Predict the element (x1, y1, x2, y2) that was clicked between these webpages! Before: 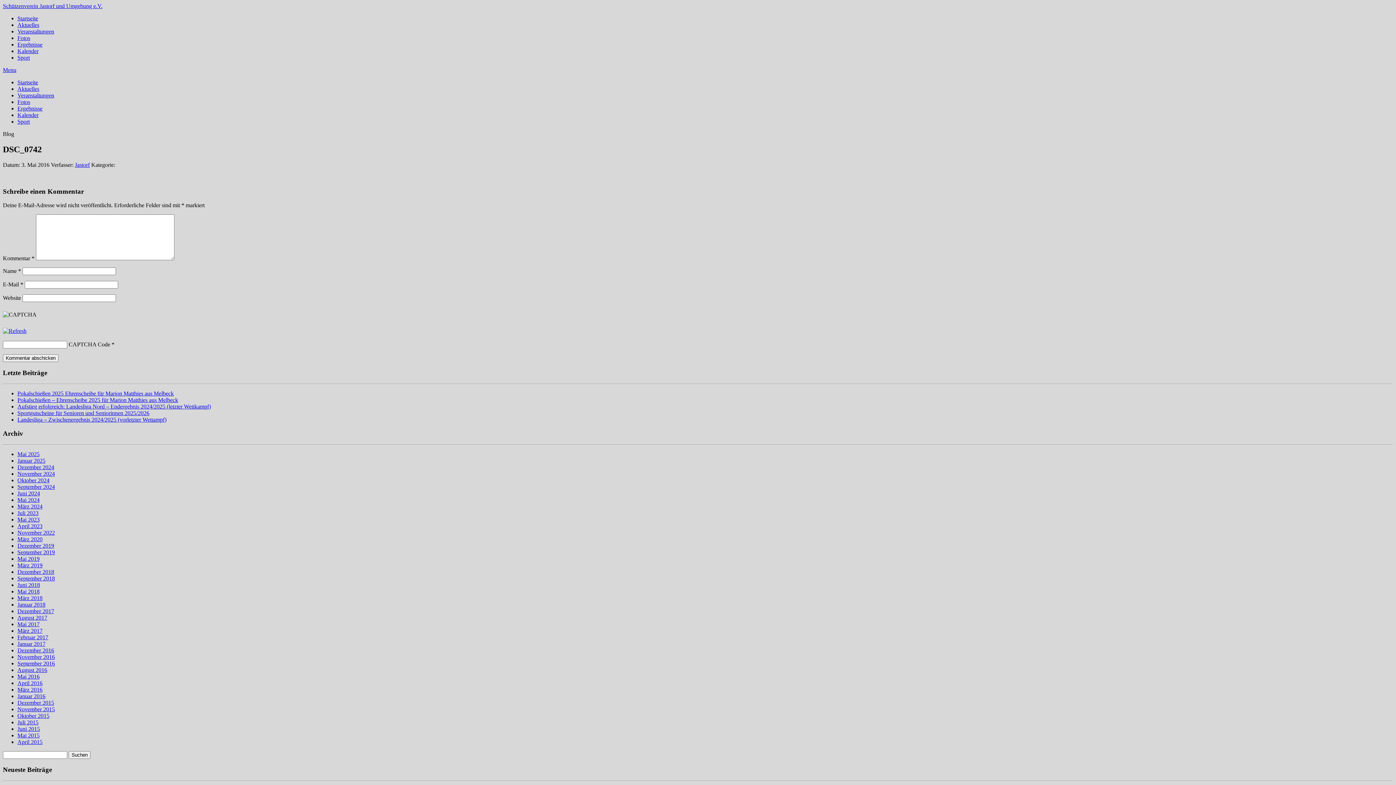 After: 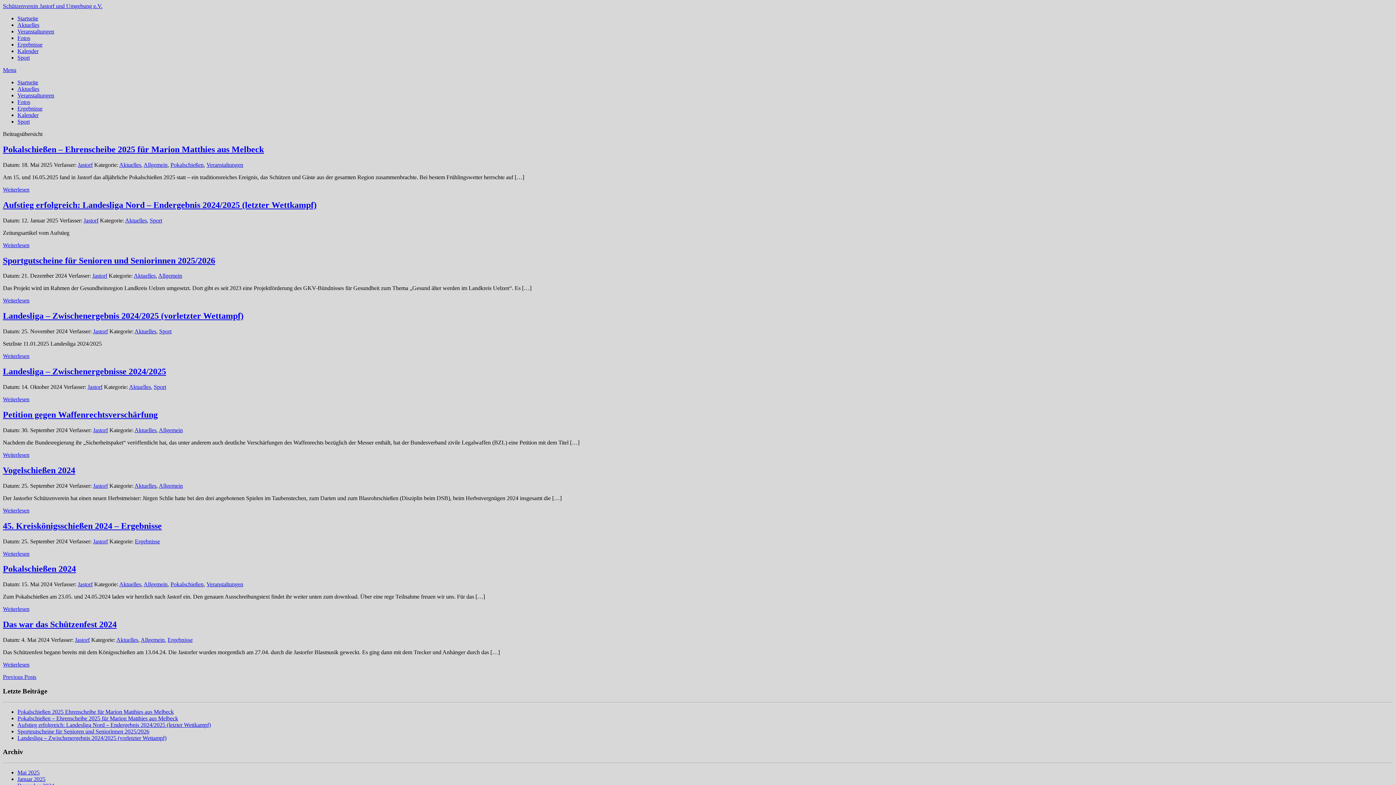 Action: bbox: (17, 21, 39, 28) label: Aktuelles